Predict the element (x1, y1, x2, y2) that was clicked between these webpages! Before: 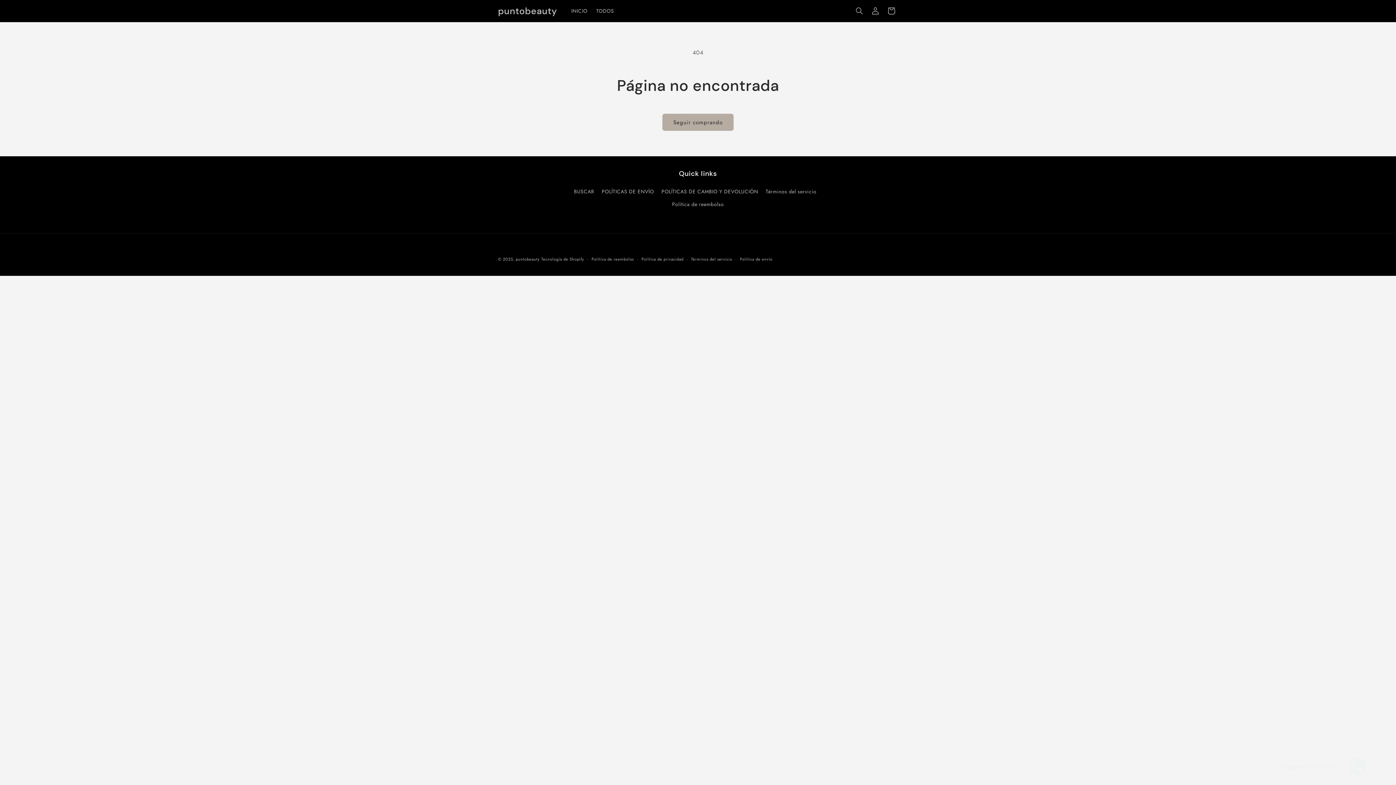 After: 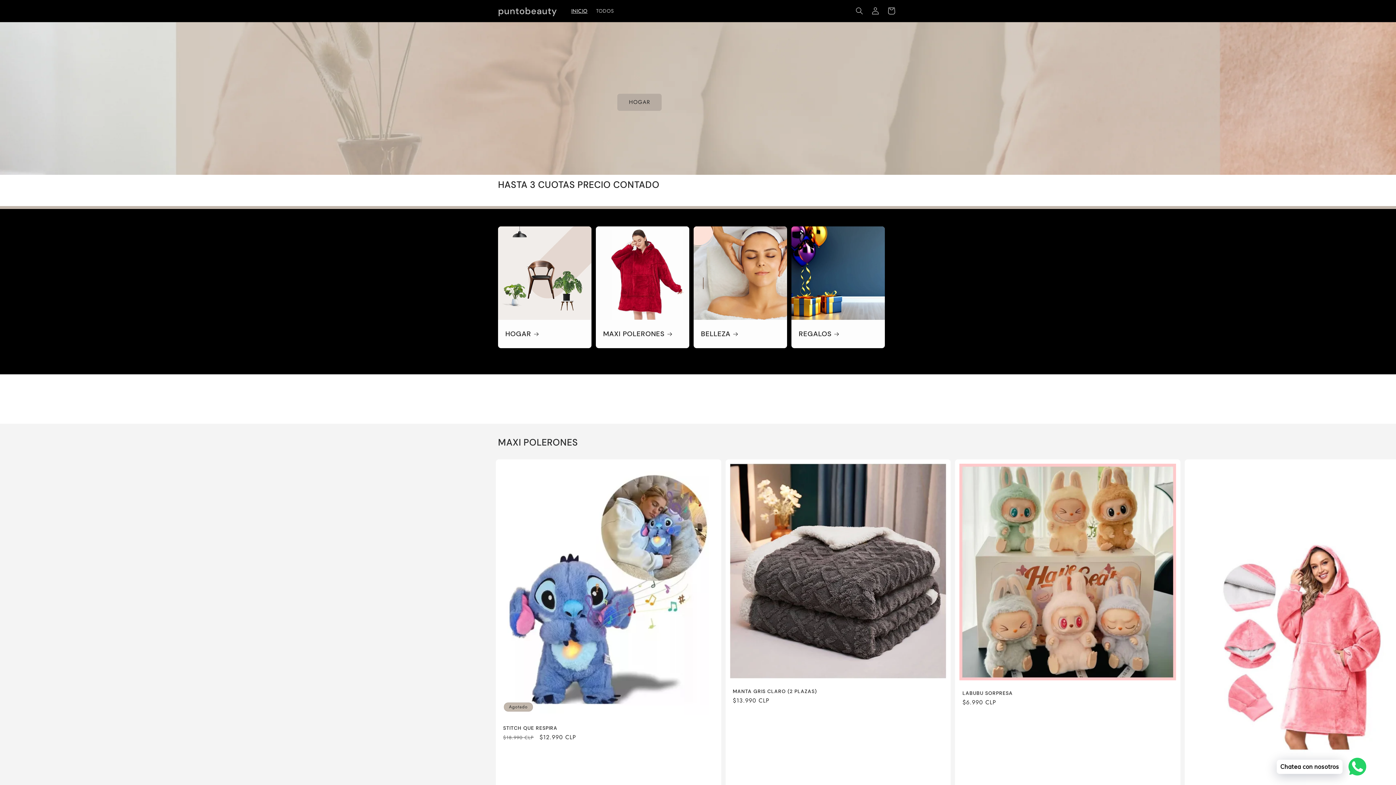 Action: label: INICIO bbox: (567, 3, 592, 18)